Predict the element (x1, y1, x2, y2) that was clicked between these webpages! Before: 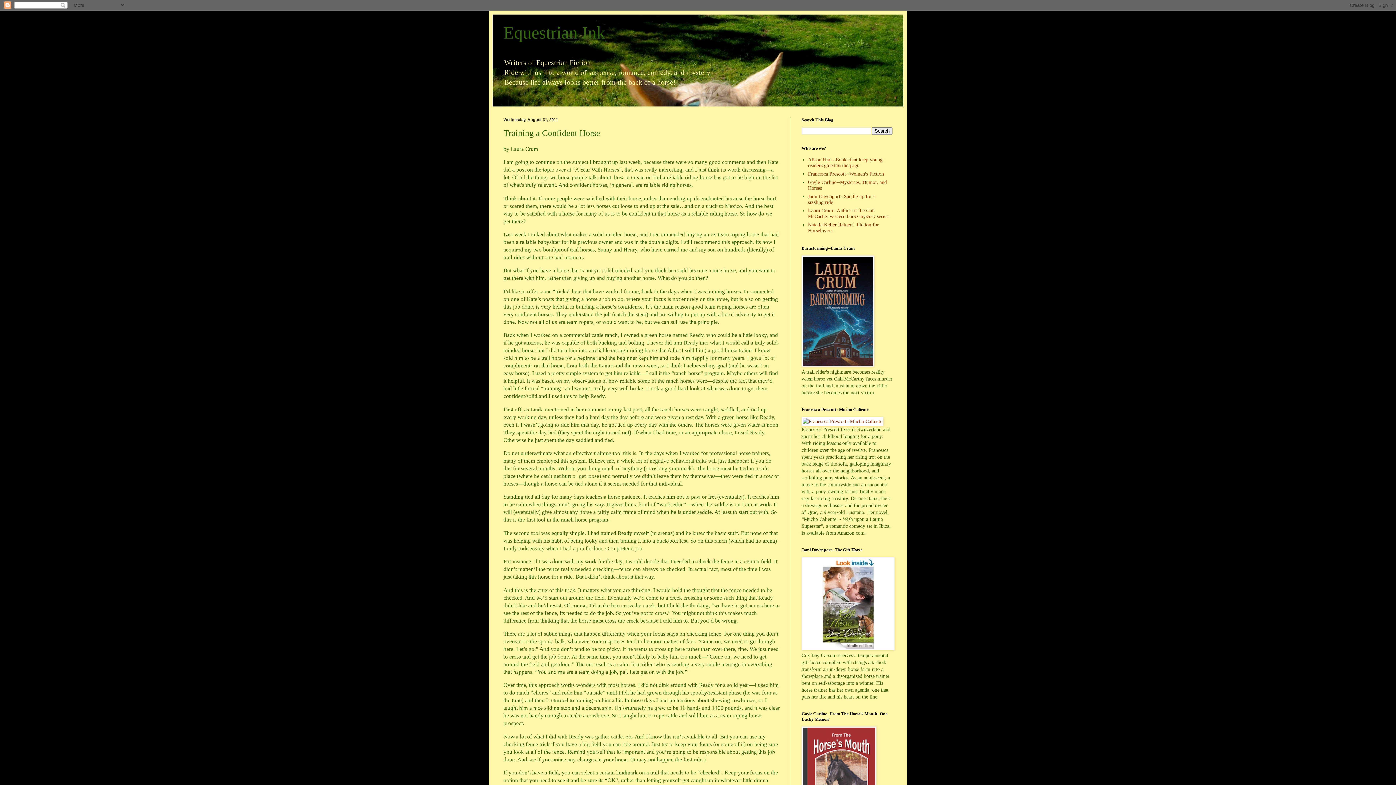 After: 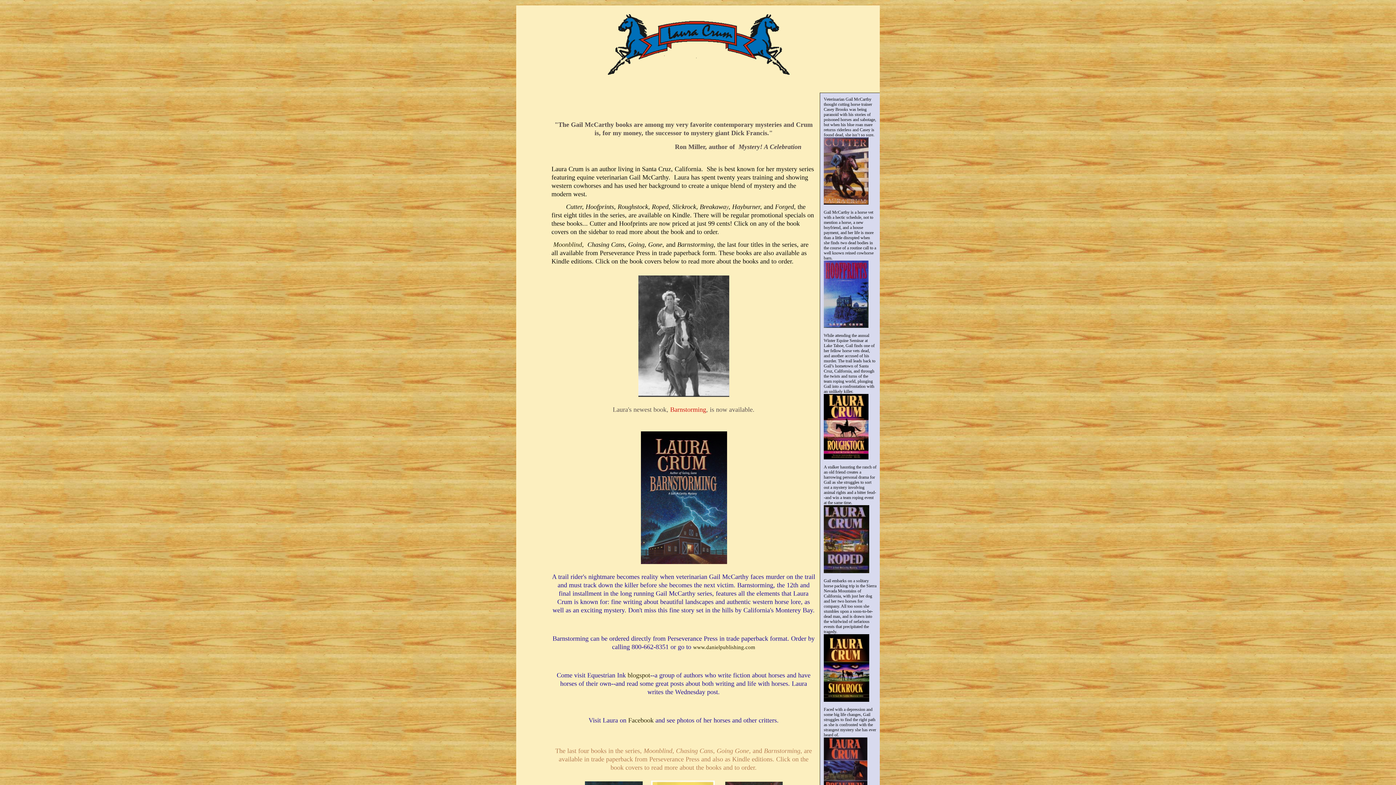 Action: label: Laura Crum--Author of the Gail McCarthy western horse mystery series bbox: (808, 207, 888, 219)